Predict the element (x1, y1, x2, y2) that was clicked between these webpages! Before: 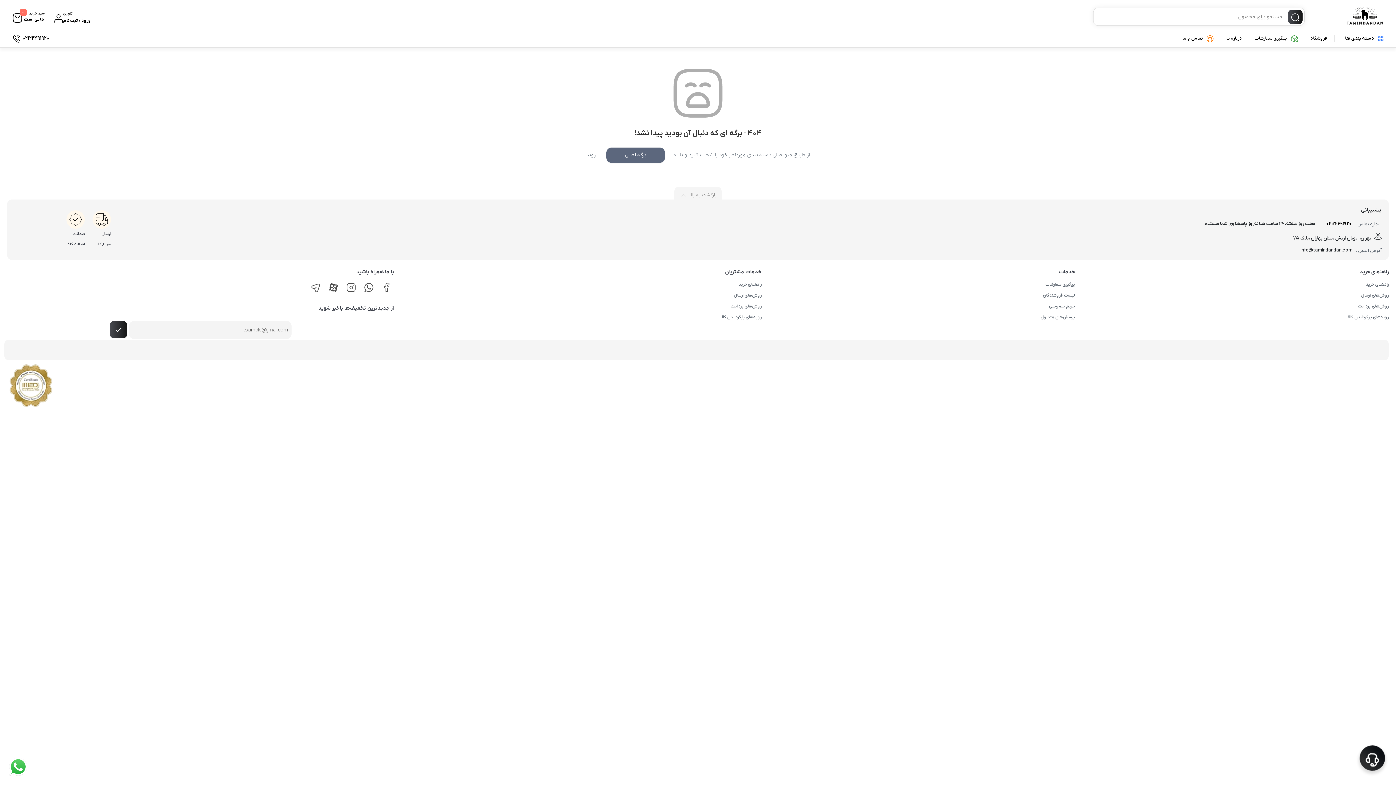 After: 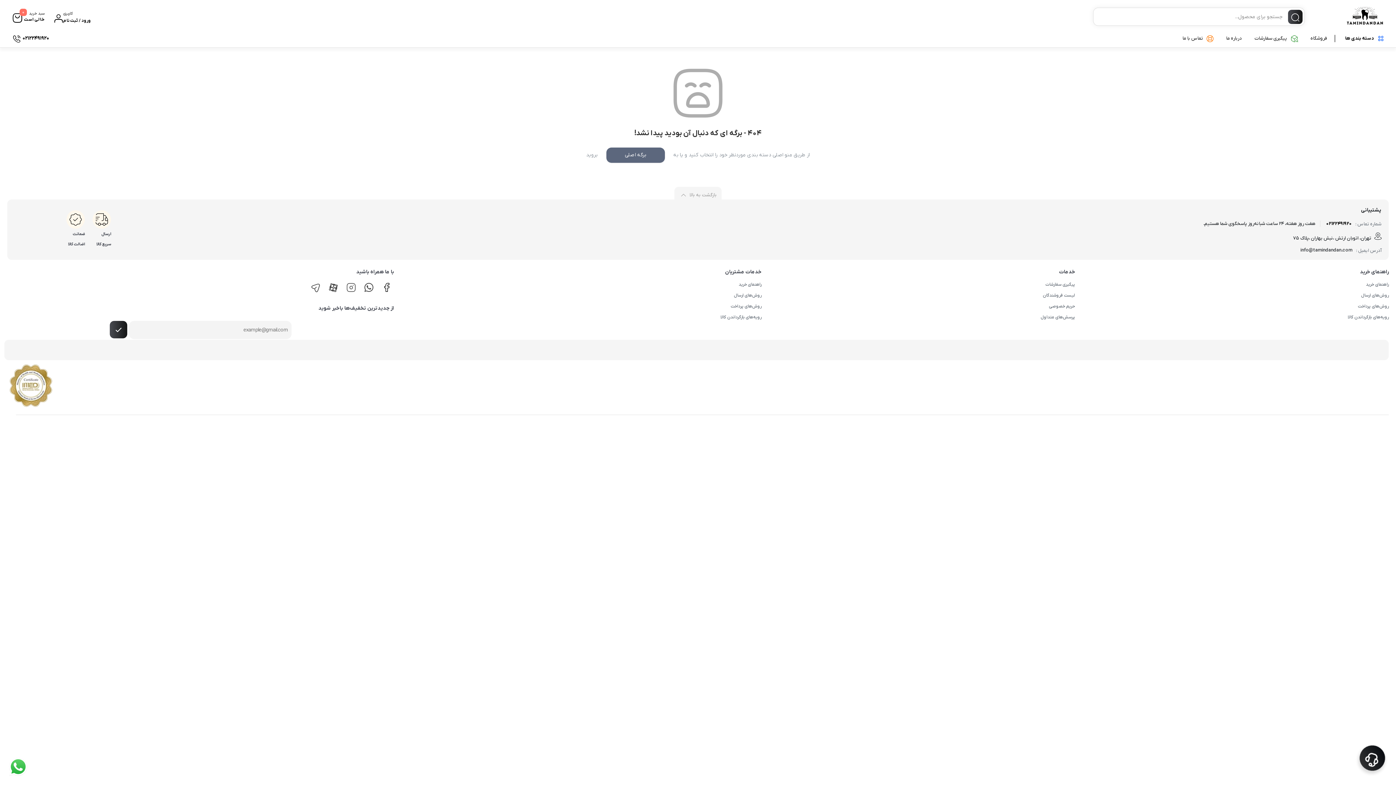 Action: bbox: (380, 287, 393, 293)